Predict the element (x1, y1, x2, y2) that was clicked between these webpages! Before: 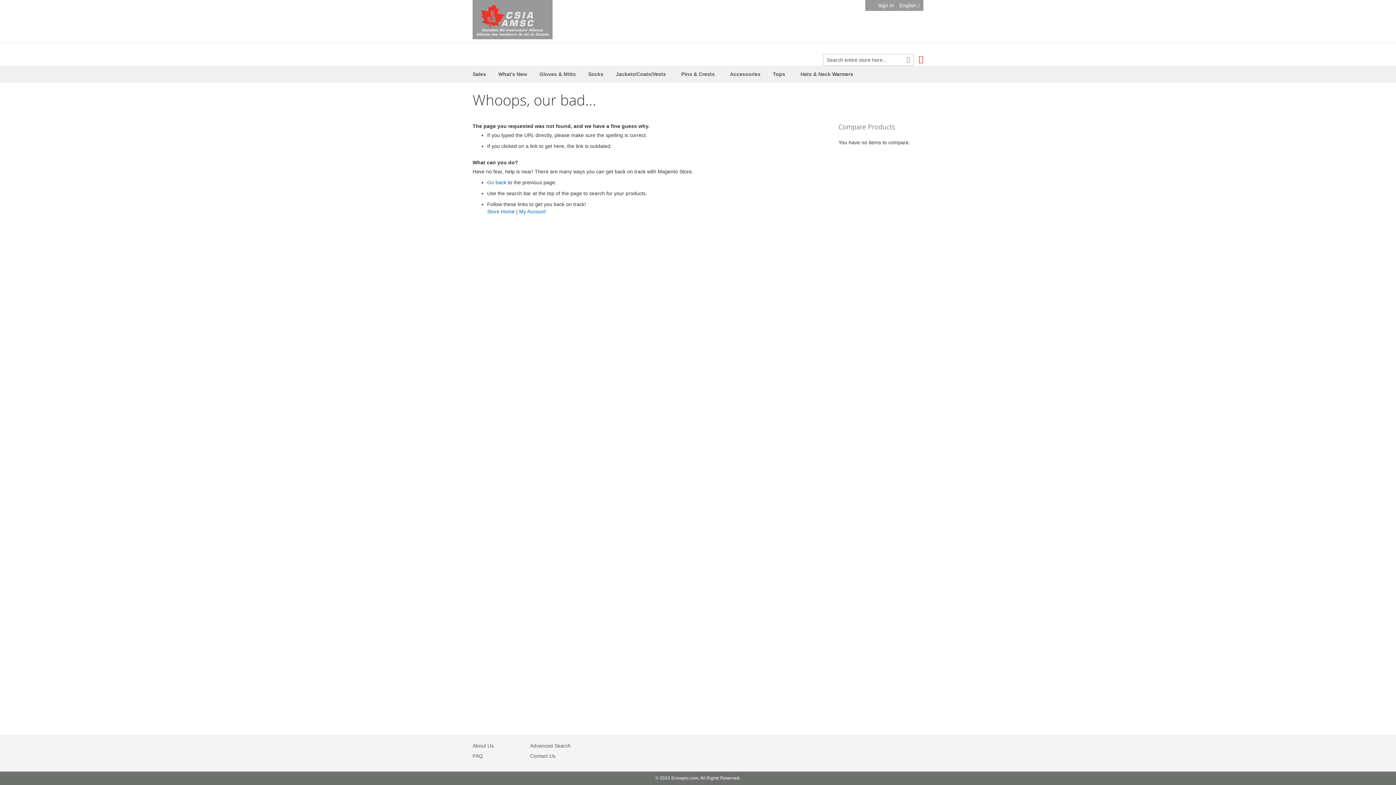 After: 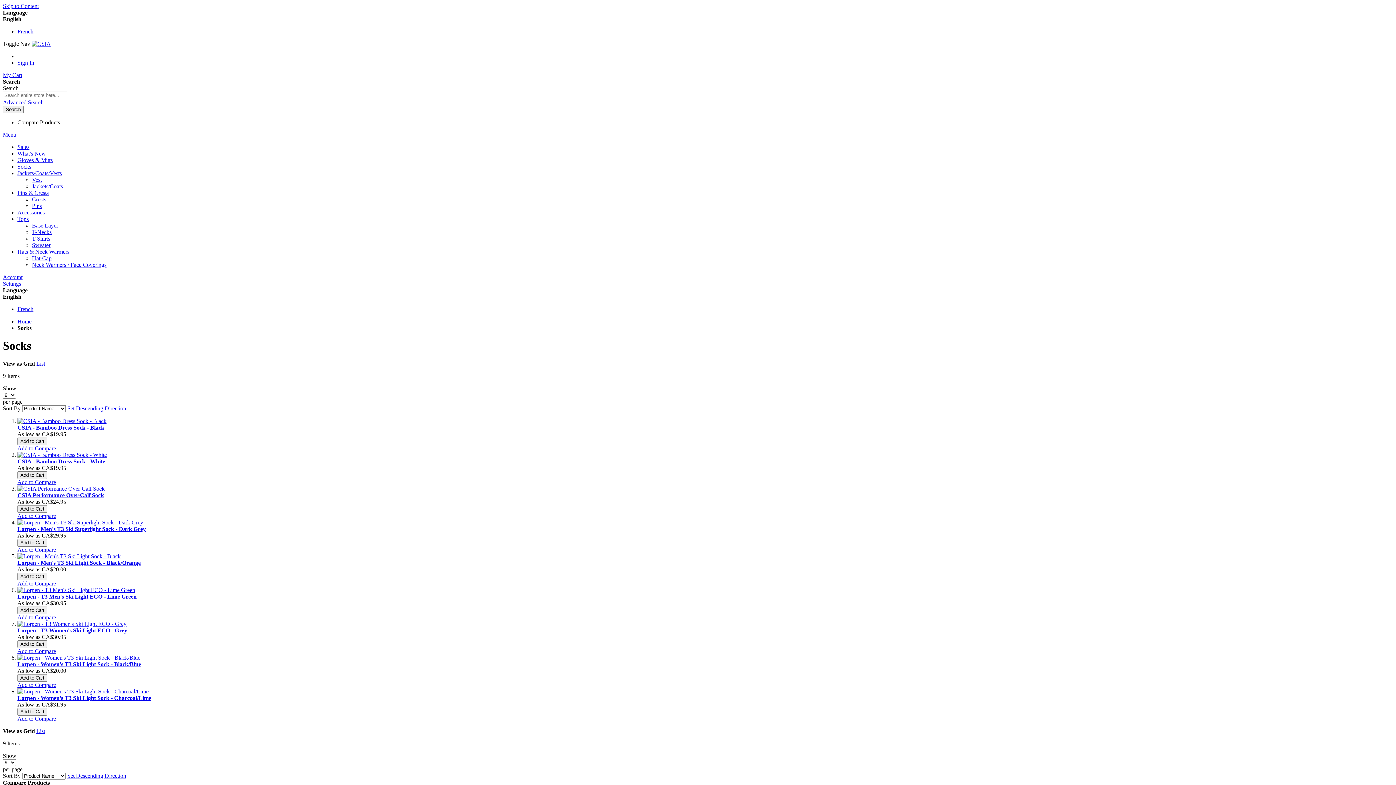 Action: label: Socks bbox: (584, 65, 608, 82)